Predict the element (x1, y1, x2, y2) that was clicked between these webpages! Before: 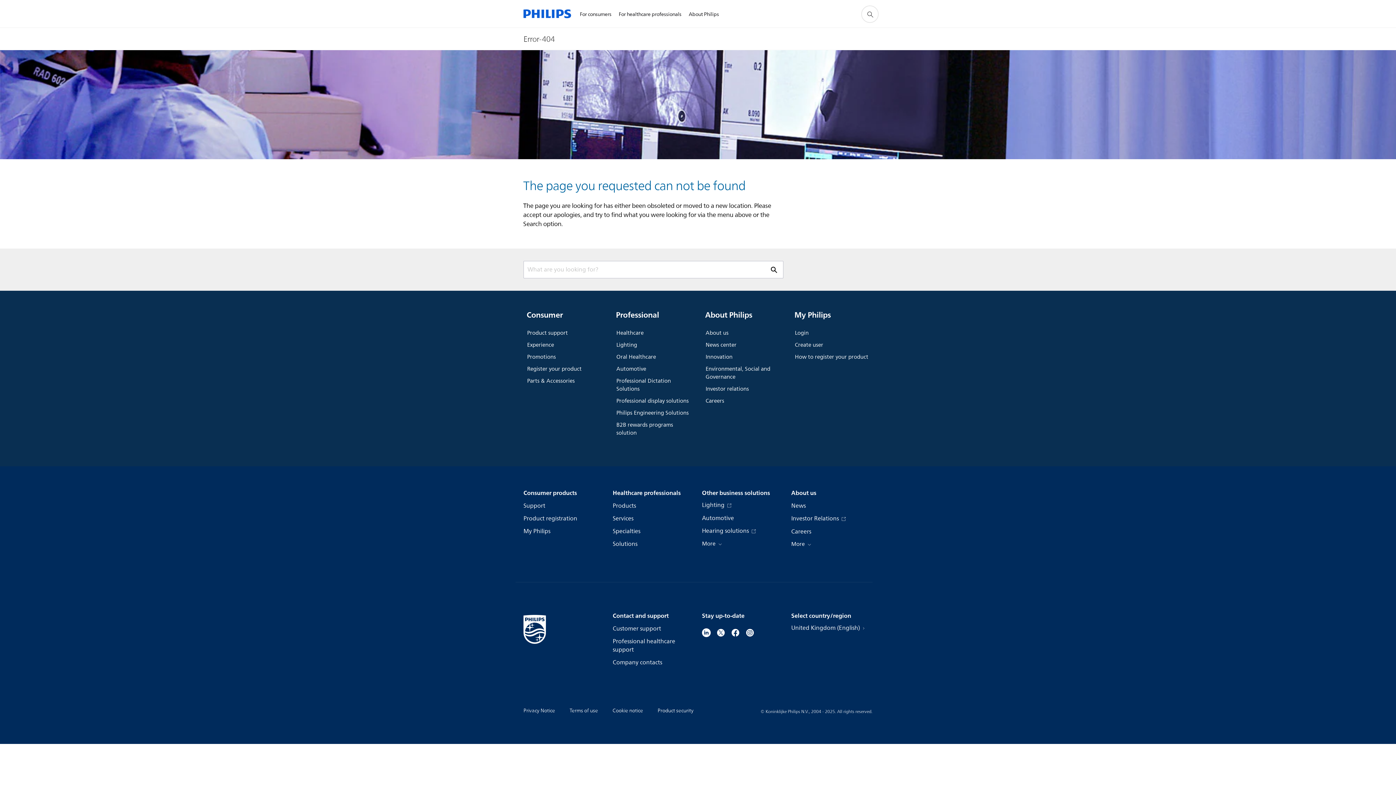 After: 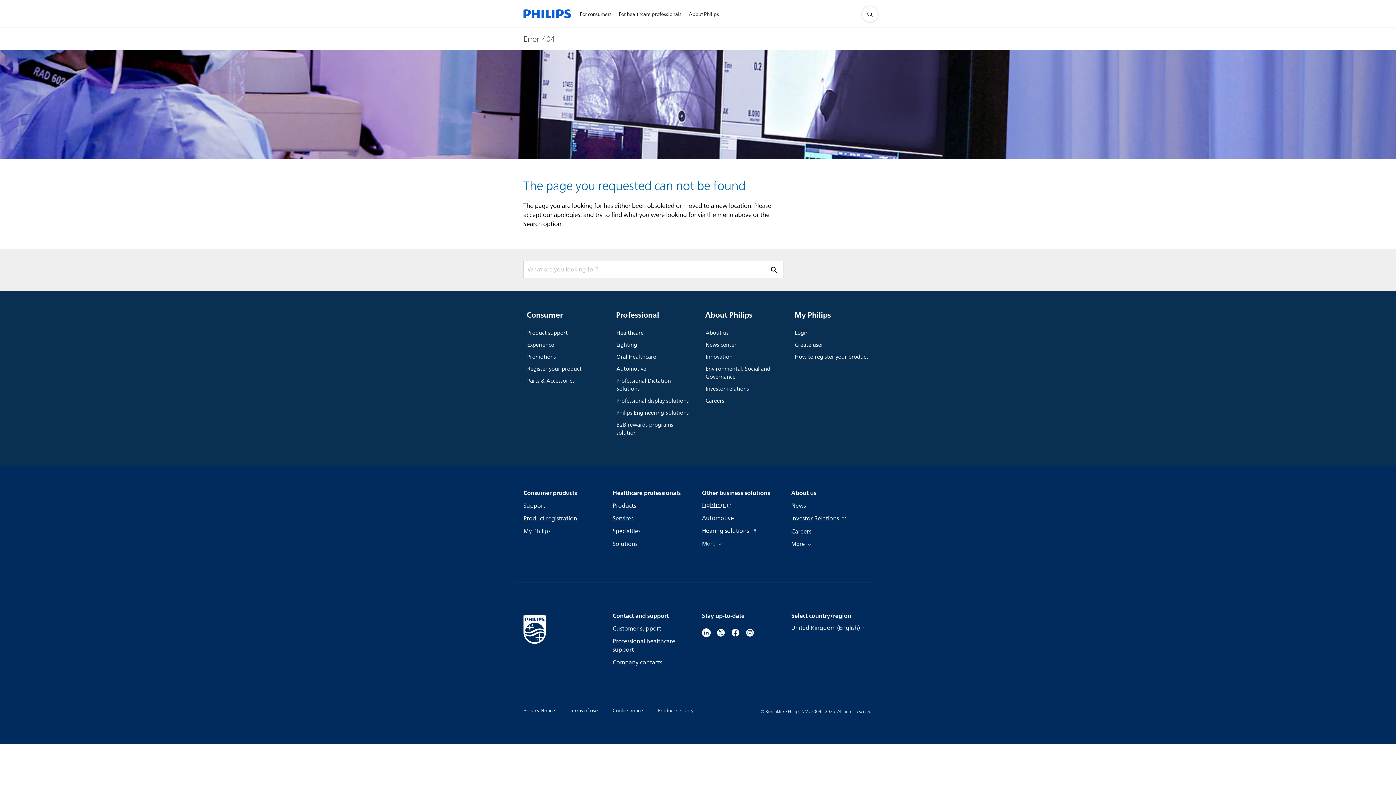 Action: bbox: (702, 501, 732, 510) label: Lighting 